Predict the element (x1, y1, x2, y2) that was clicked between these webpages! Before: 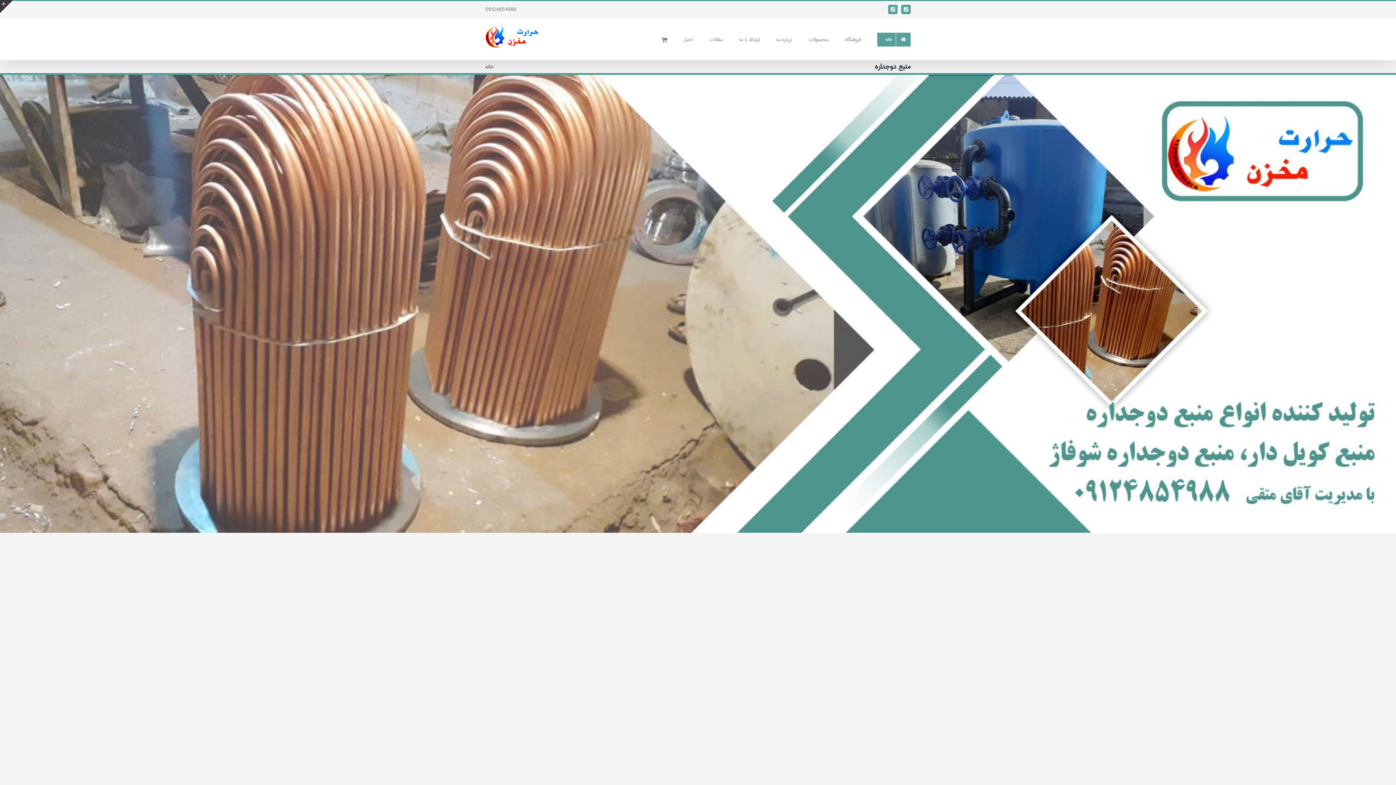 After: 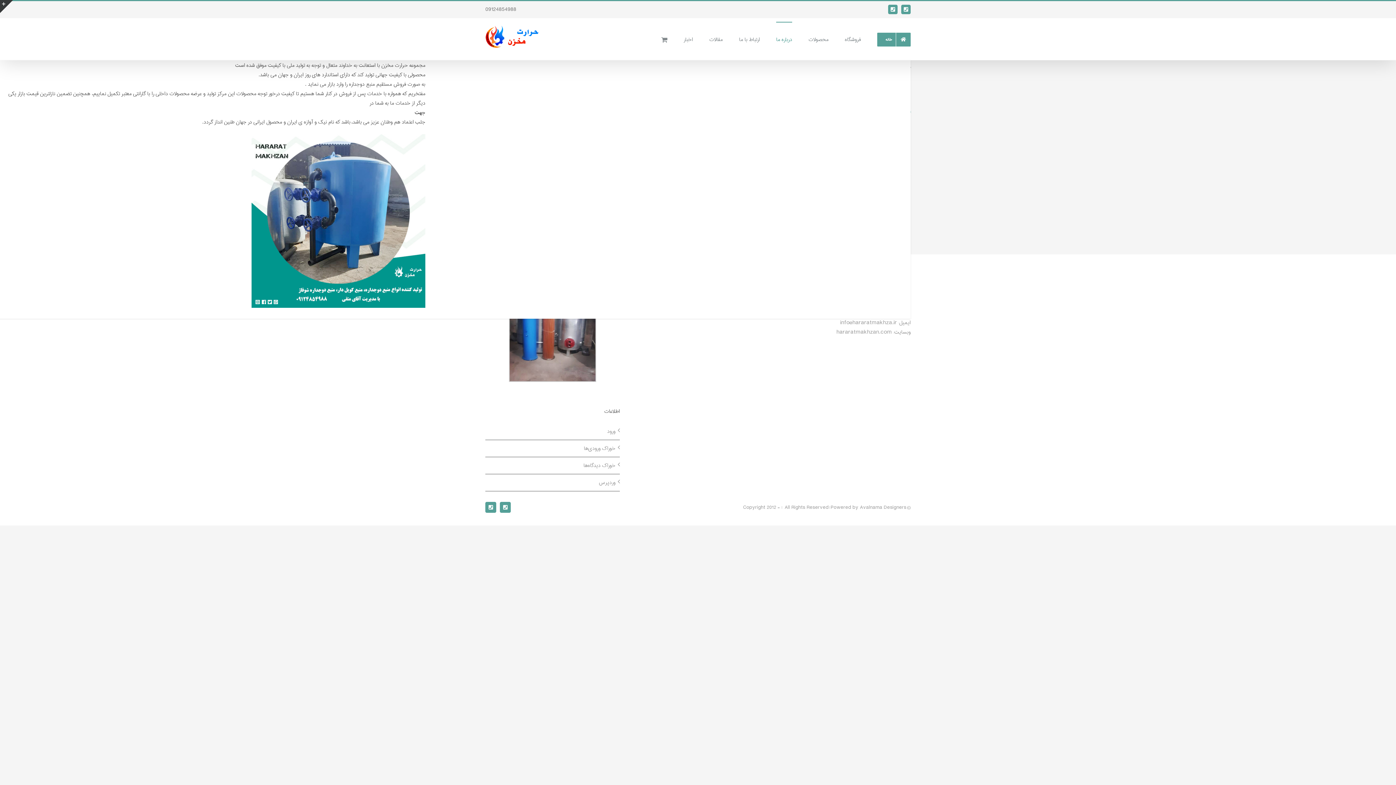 Action: bbox: (776, 21, 792, 56) label: درباره ما